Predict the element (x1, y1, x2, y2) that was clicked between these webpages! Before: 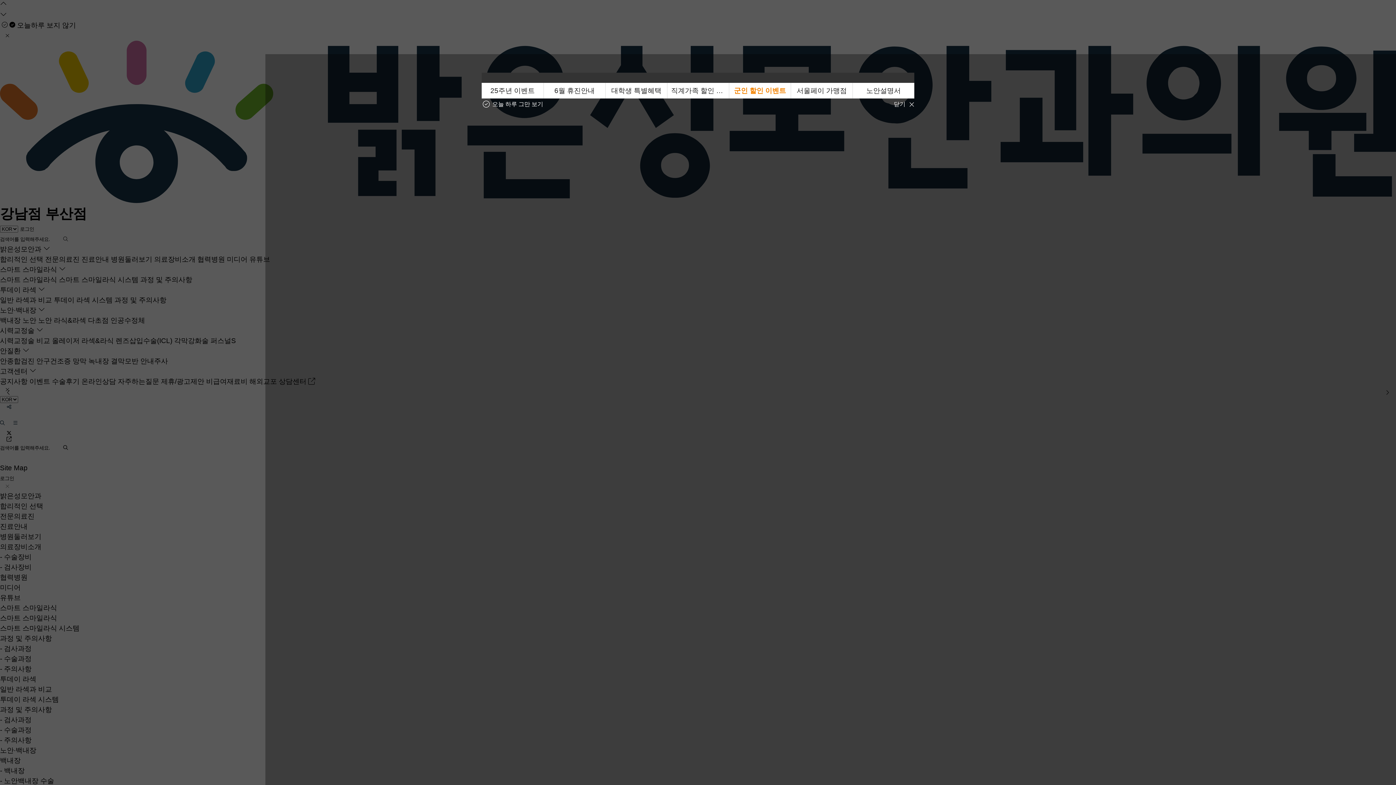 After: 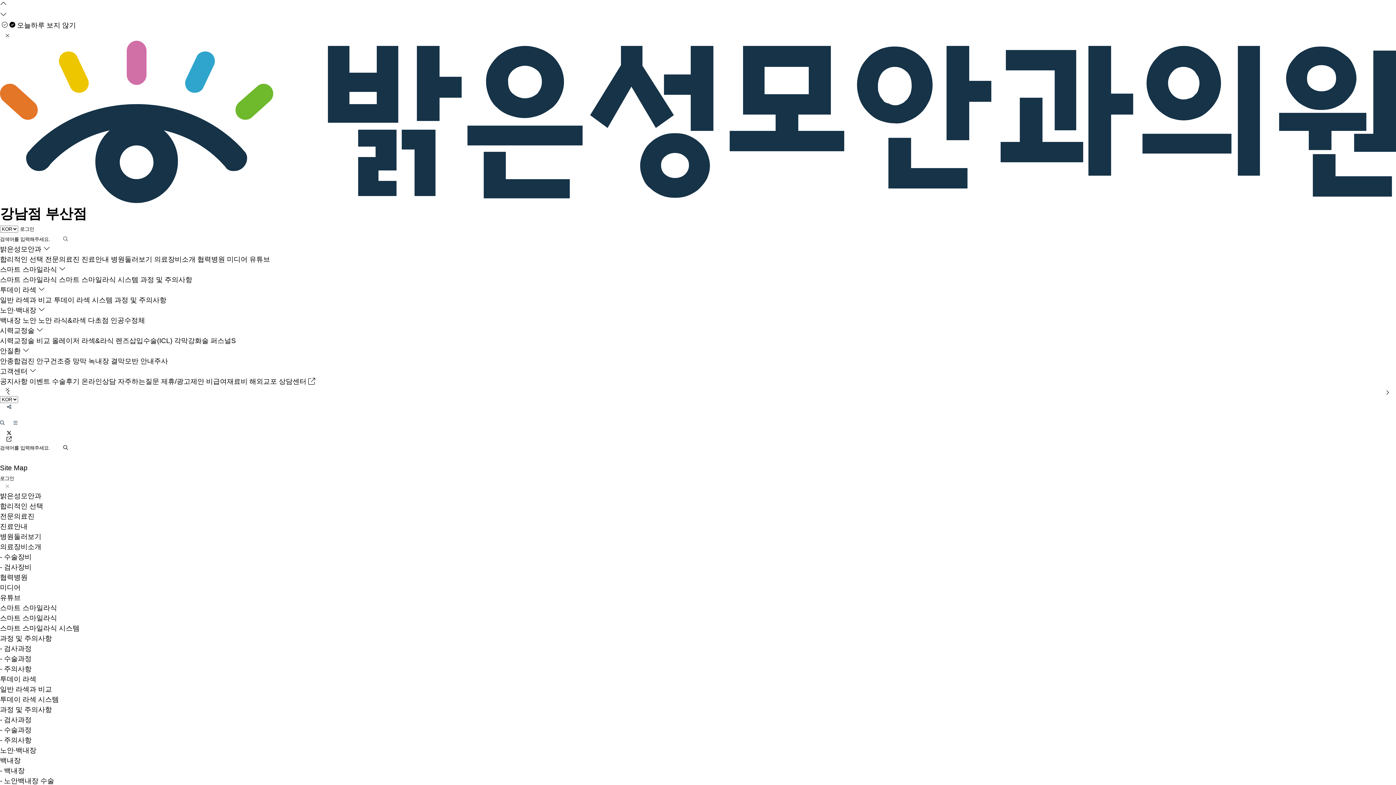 Action: bbox: (894, 98, 914, 110) label: 닫기